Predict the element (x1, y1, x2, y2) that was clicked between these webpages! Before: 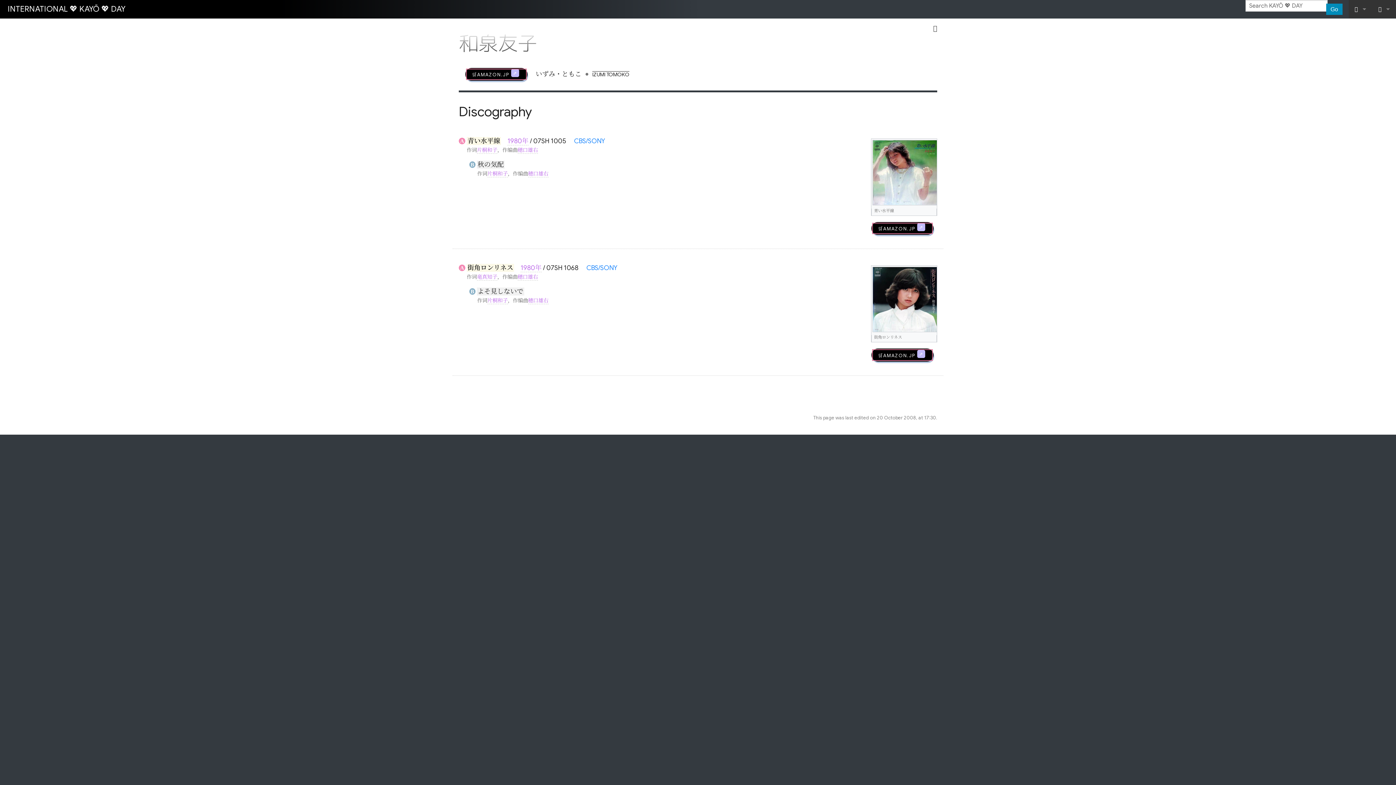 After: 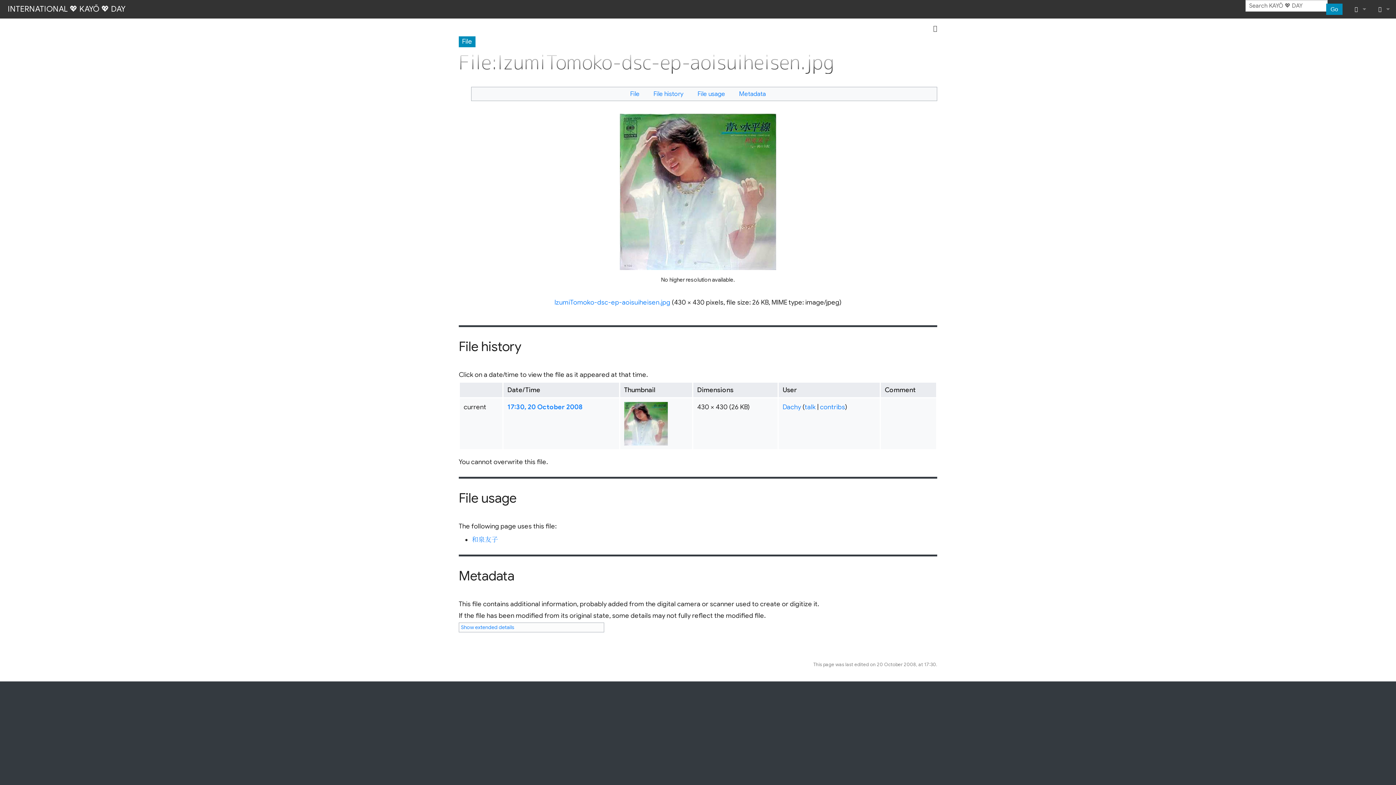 Action: bbox: (871, 138, 937, 206)